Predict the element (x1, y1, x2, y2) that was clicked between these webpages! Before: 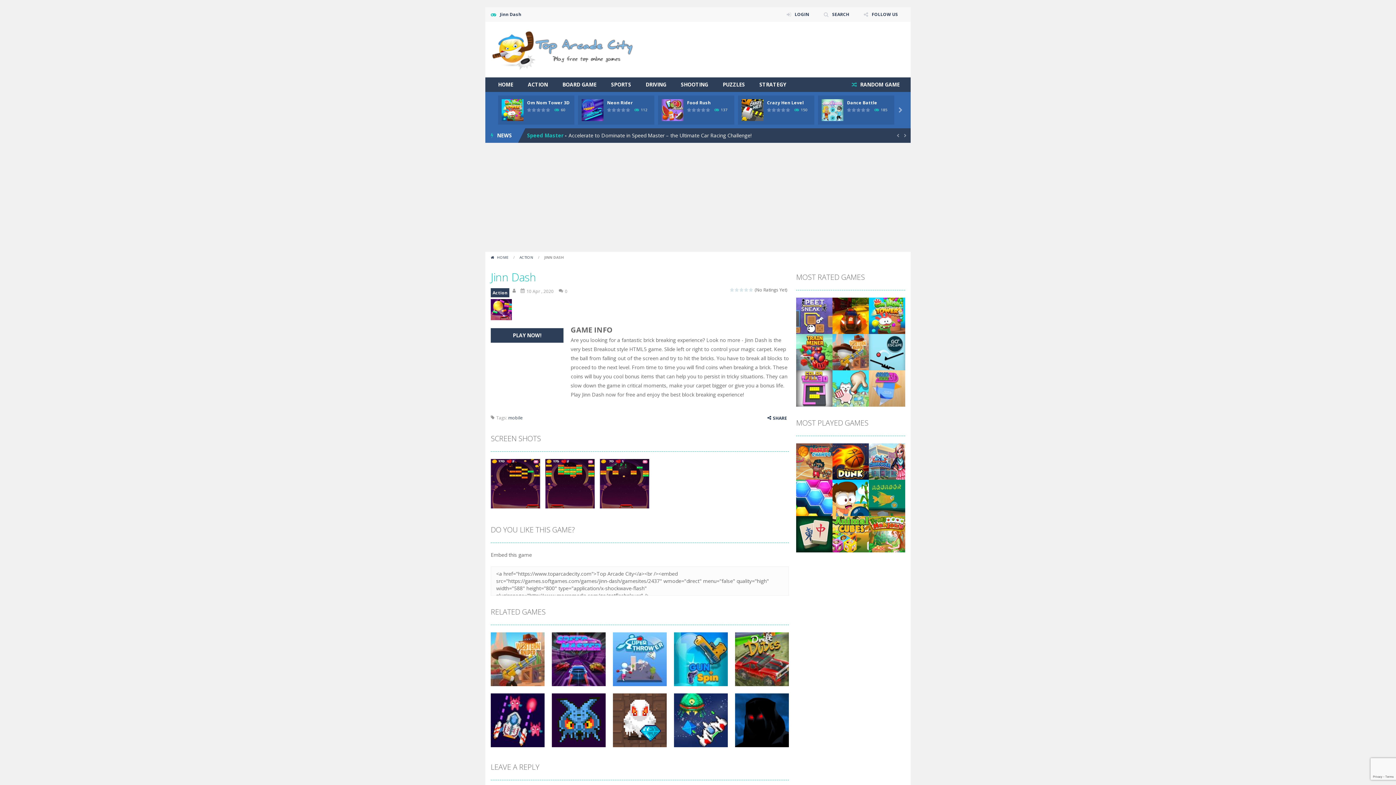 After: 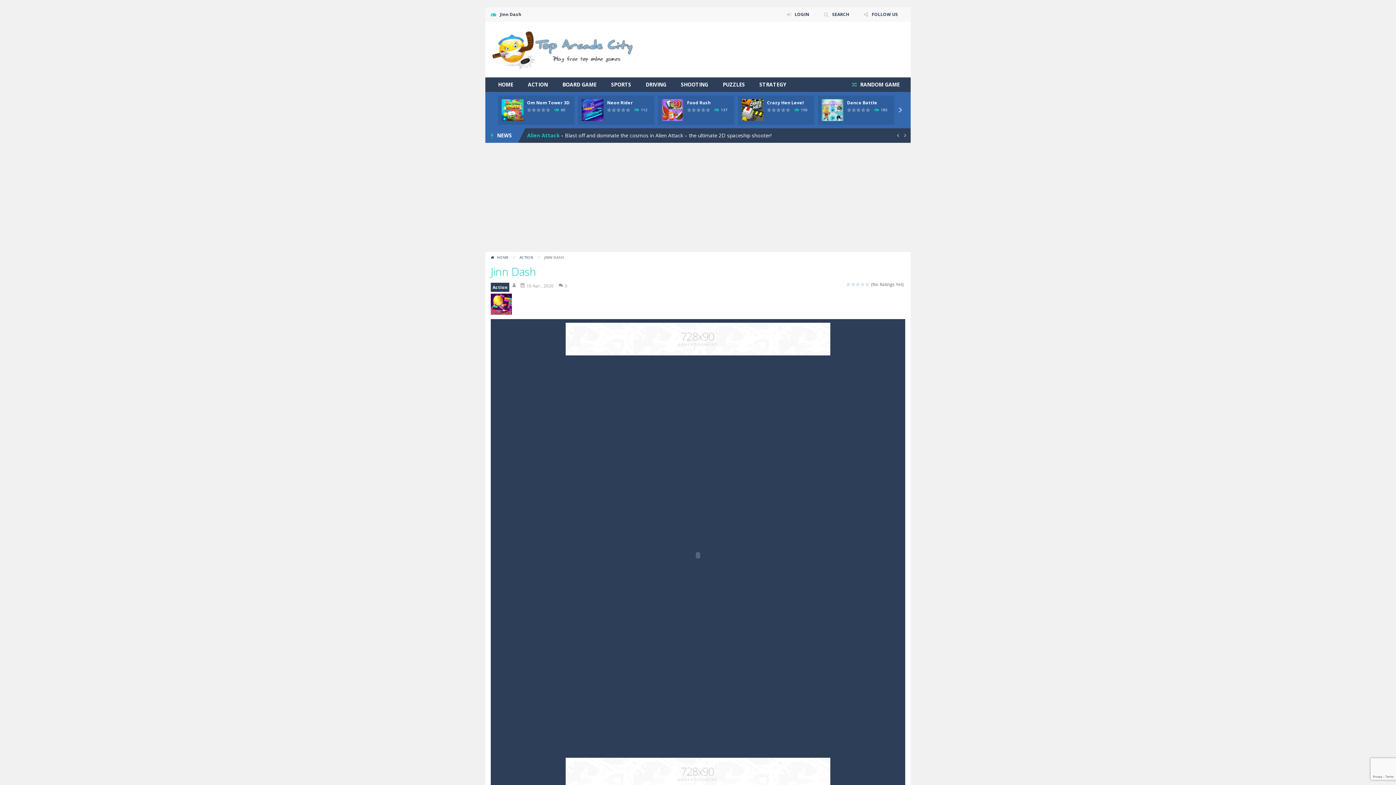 Action: label: PLAY NOW! bbox: (490, 328, 563, 342)